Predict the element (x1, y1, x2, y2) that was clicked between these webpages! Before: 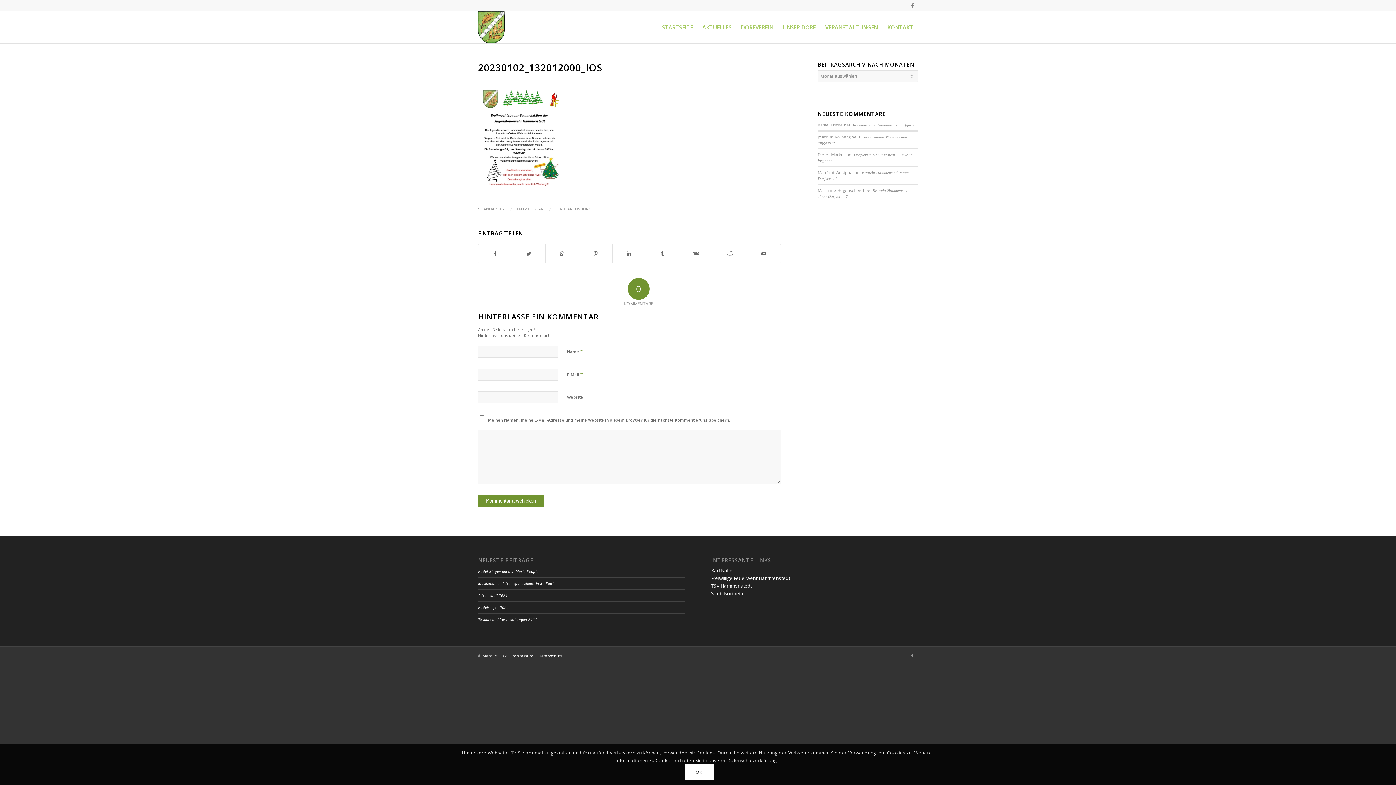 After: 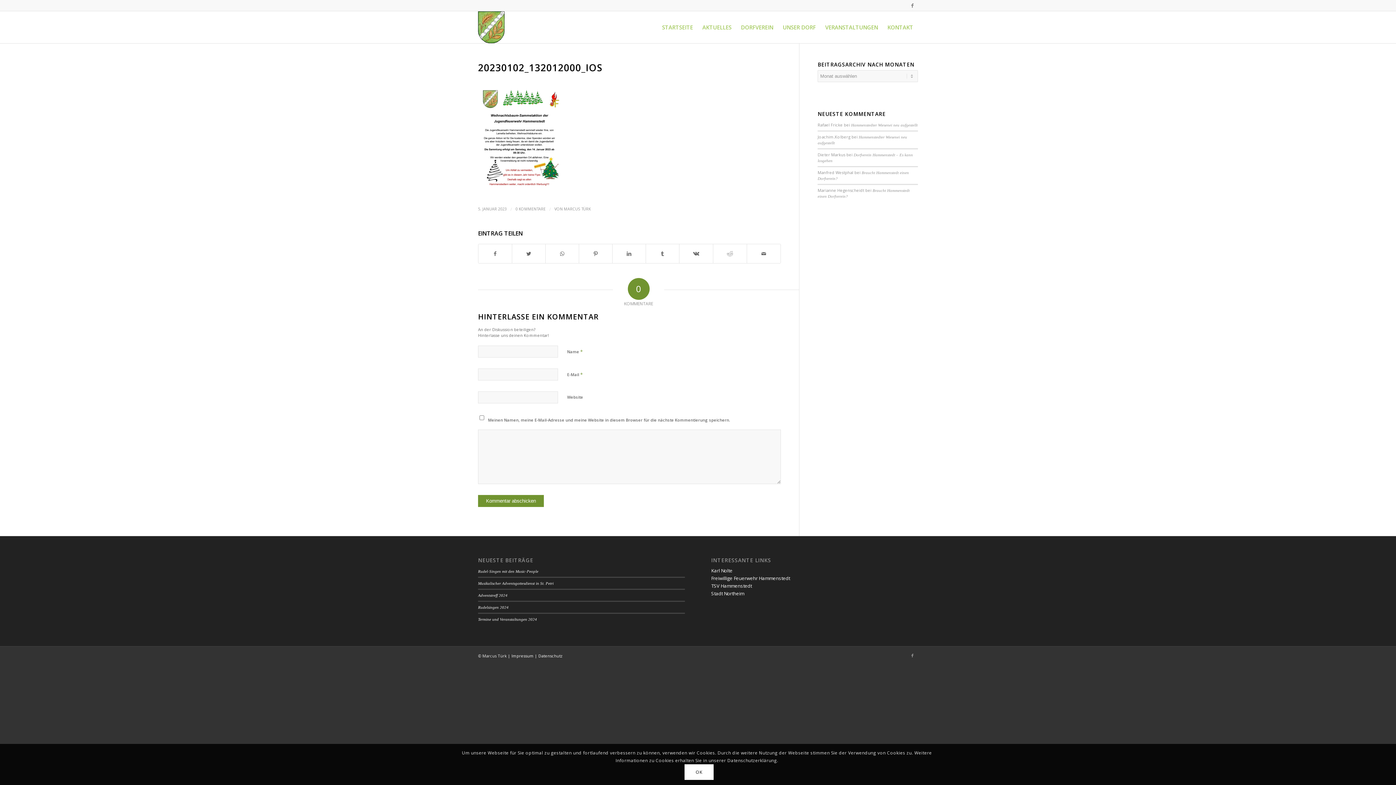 Action: label: 20230102_132012000_IOS bbox: (478, 61, 602, 74)